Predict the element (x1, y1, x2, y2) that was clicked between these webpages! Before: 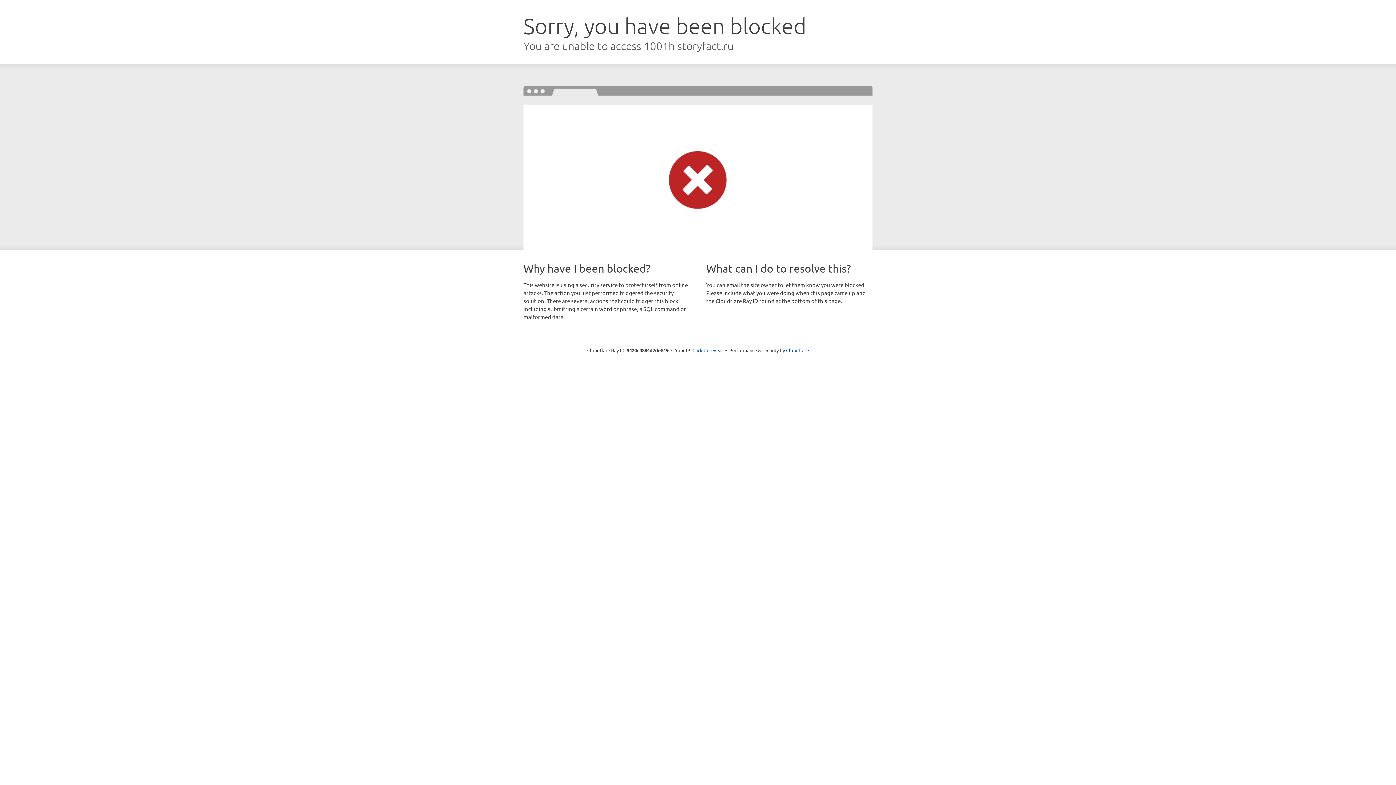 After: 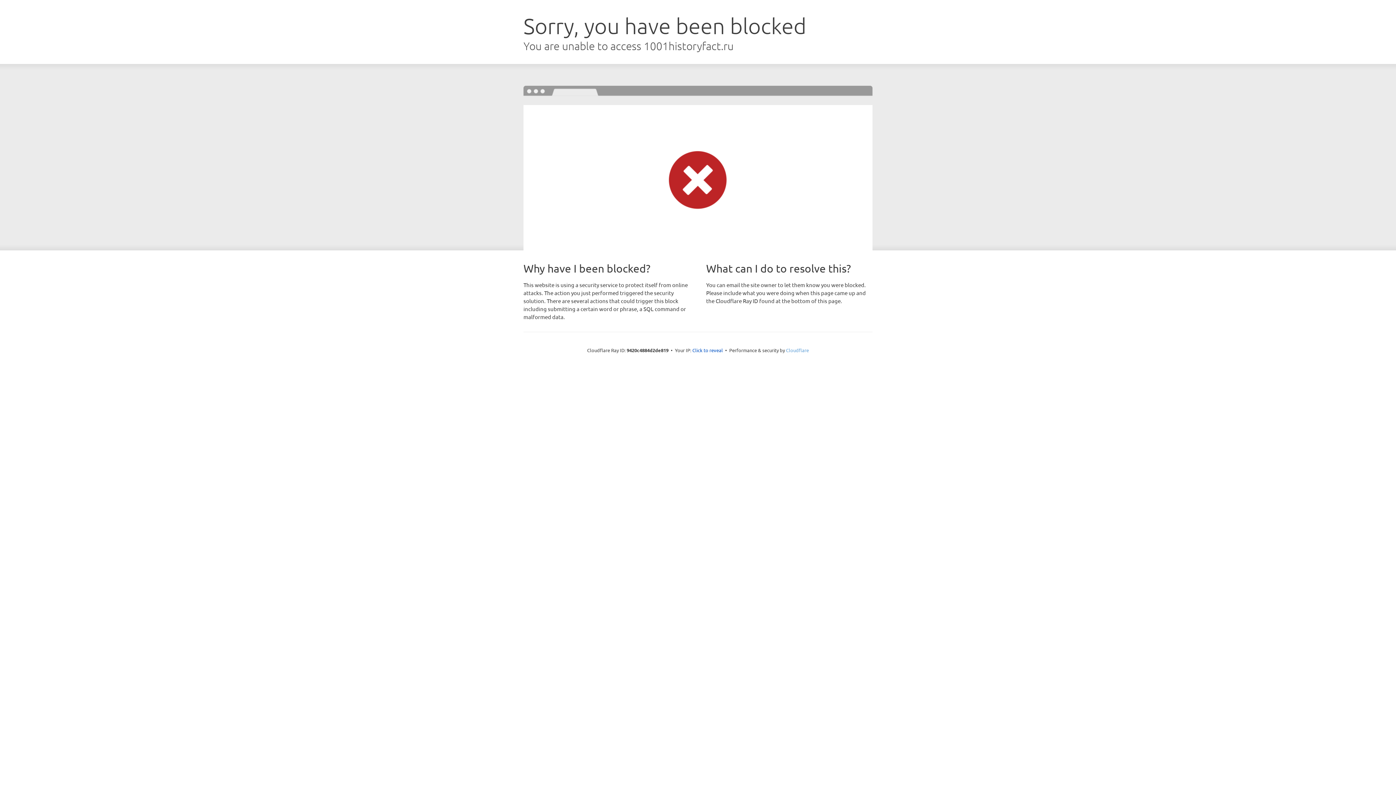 Action: label: Cloudflare bbox: (786, 347, 809, 353)